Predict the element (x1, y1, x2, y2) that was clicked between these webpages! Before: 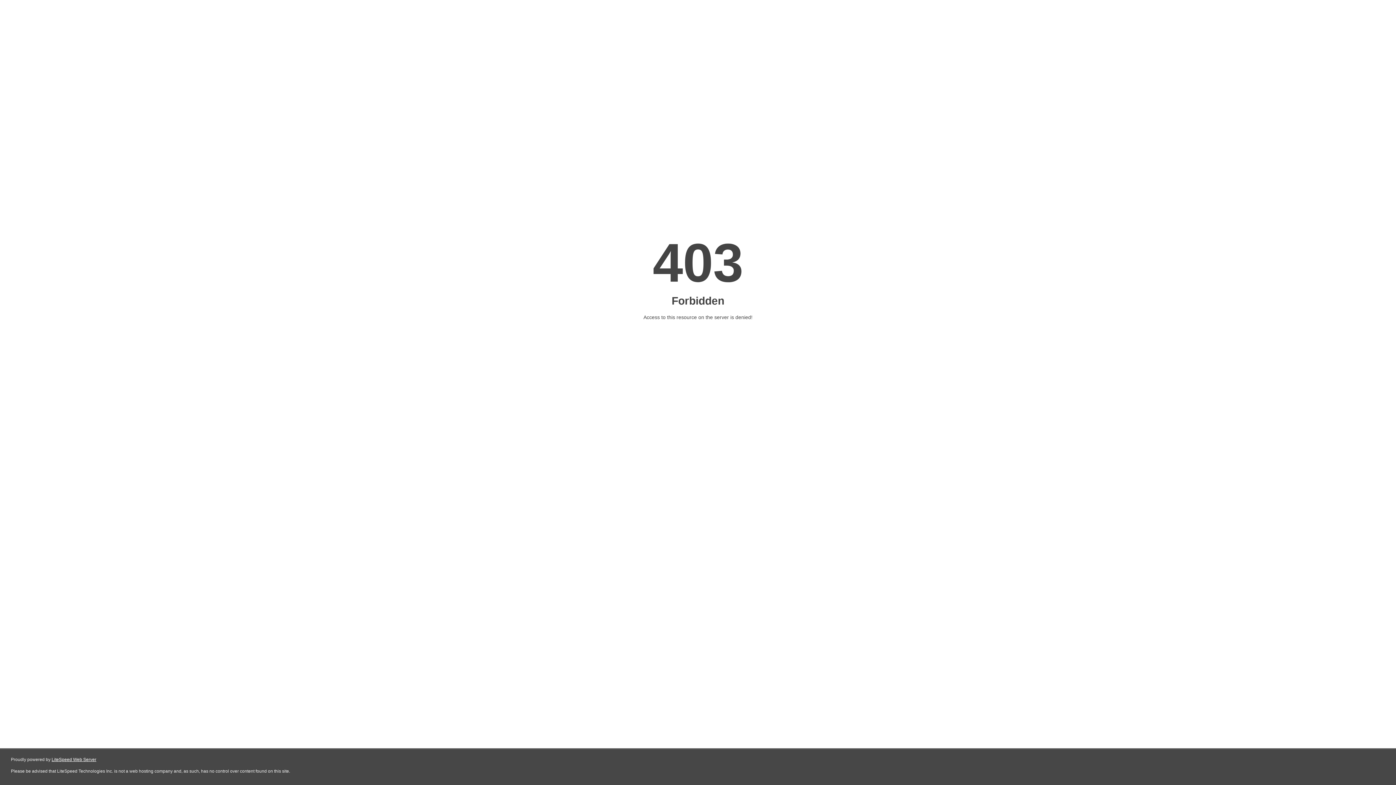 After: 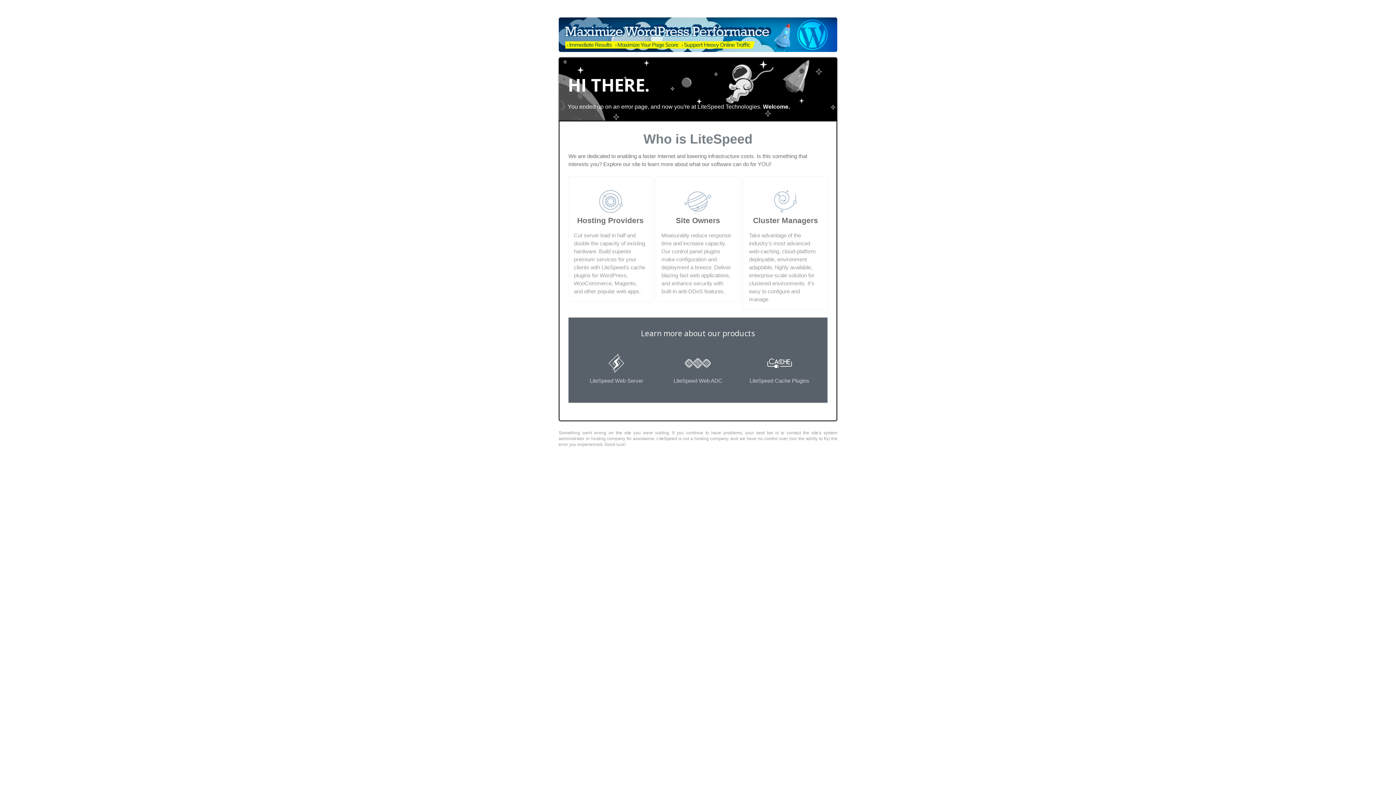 Action: bbox: (51, 757, 96, 762) label: LiteSpeed Web Server